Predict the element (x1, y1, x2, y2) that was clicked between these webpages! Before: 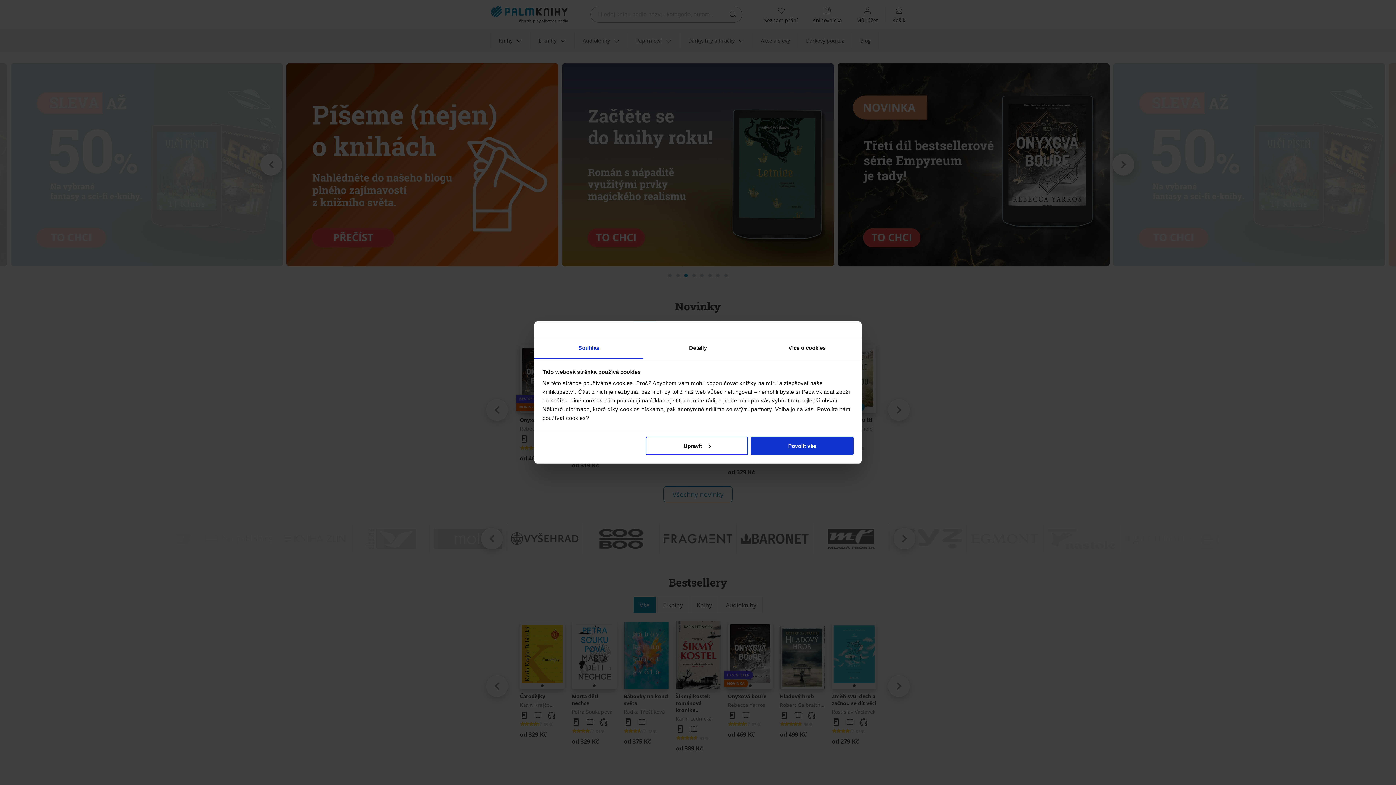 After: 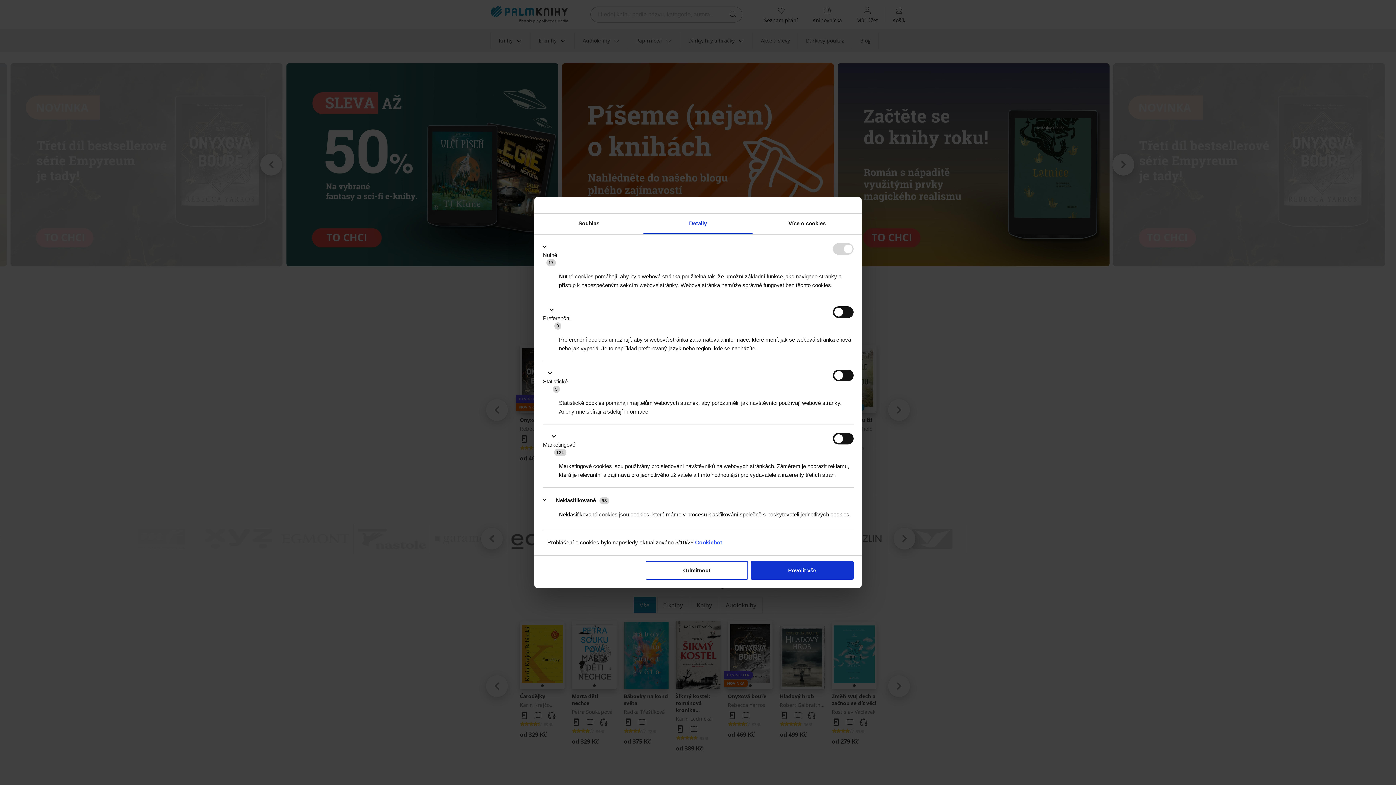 Action: bbox: (643, 338, 752, 359) label: Detaily